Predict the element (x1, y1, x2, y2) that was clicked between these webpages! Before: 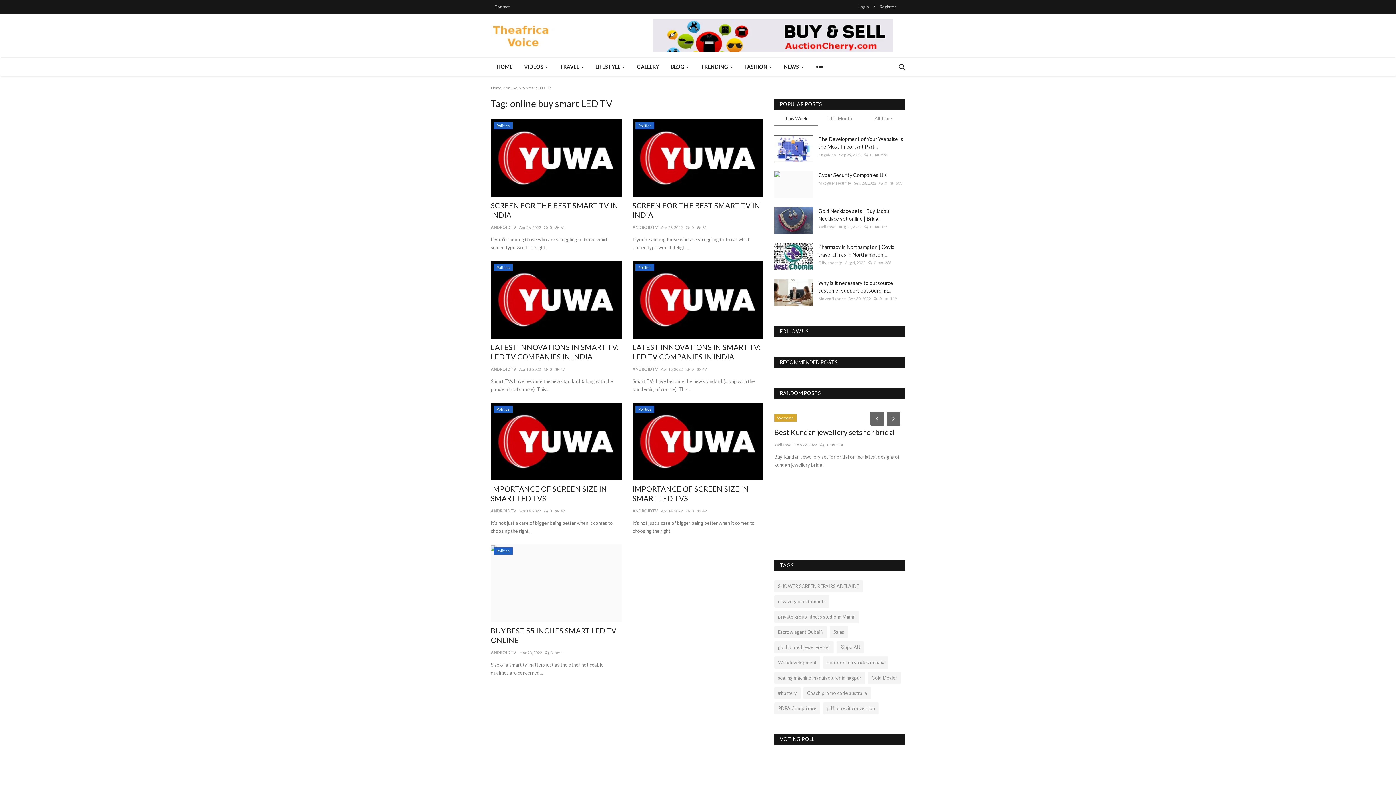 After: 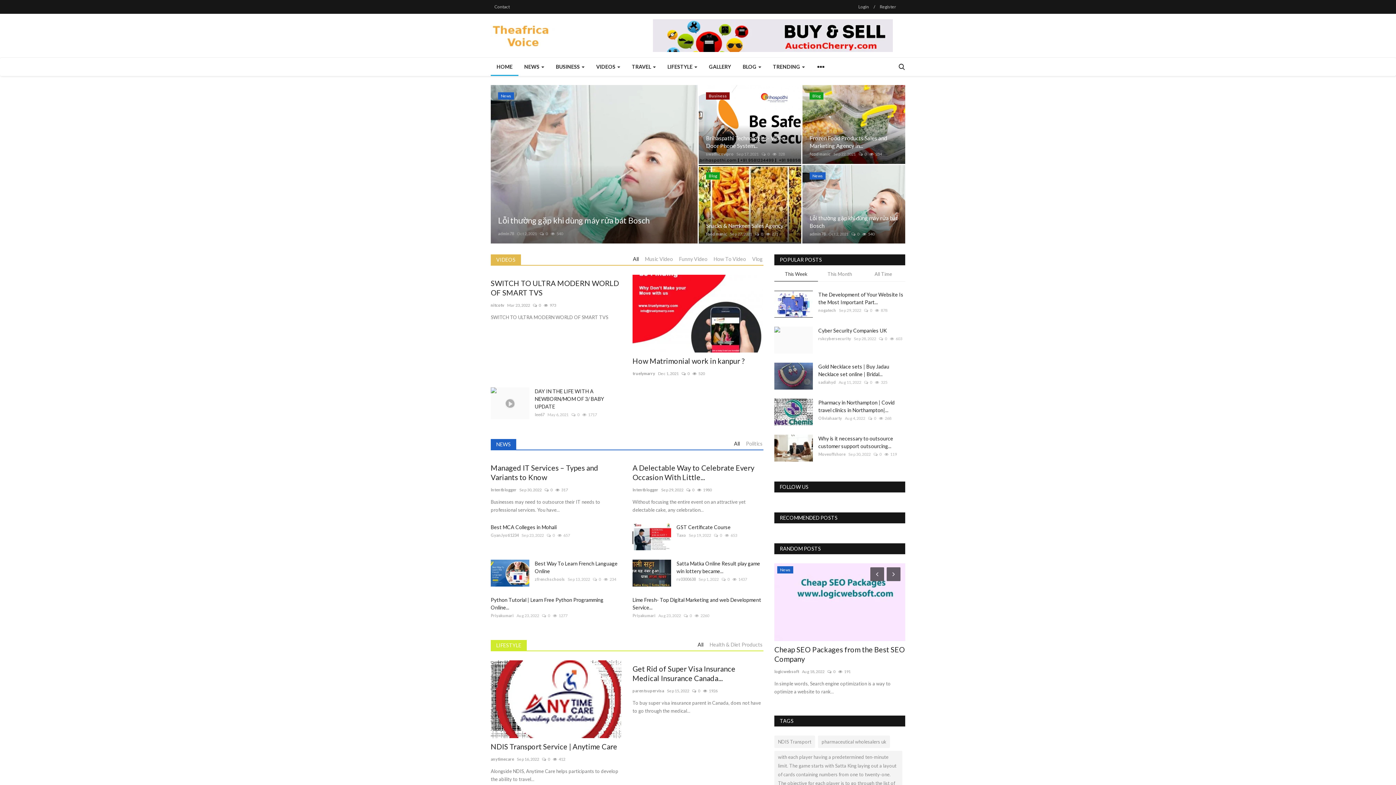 Action: bbox: (490, 19, 560, 52)